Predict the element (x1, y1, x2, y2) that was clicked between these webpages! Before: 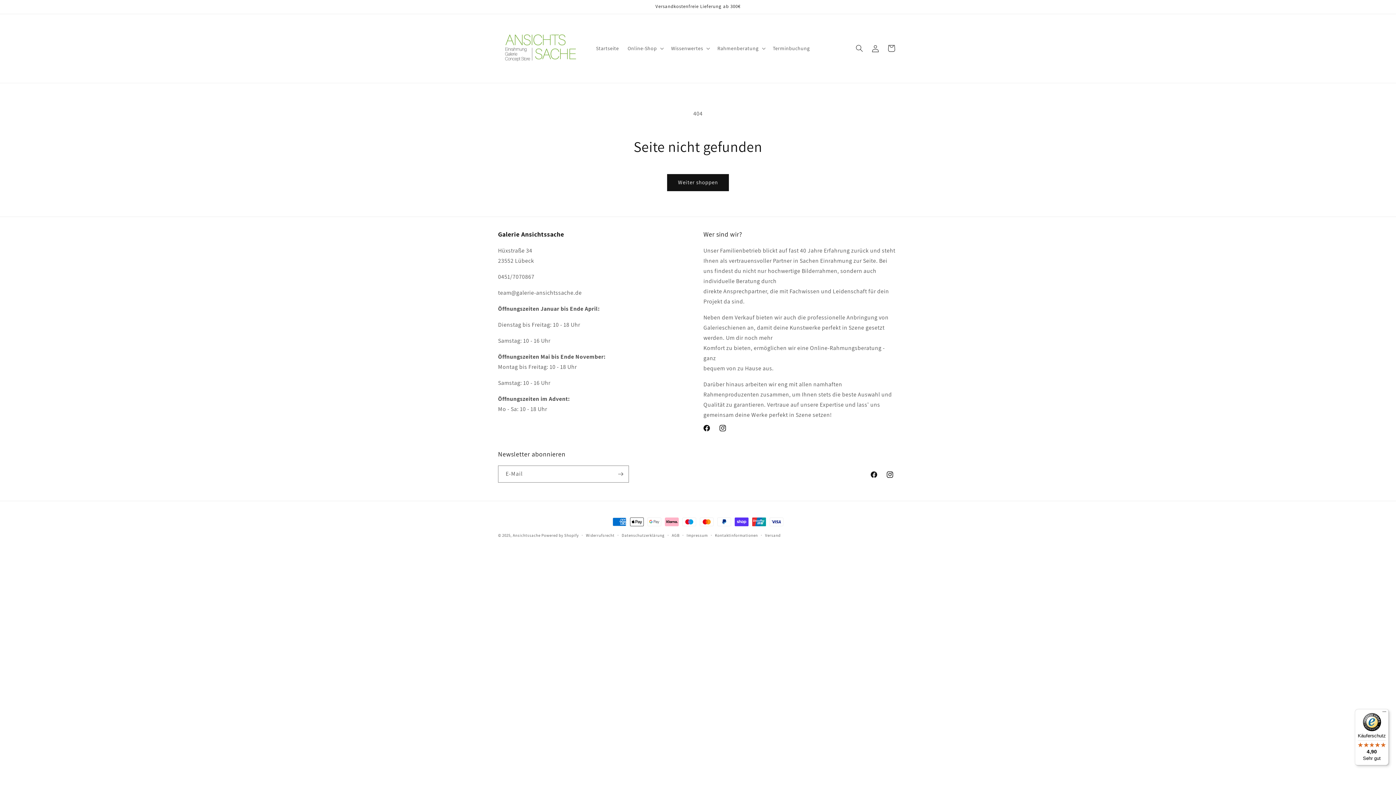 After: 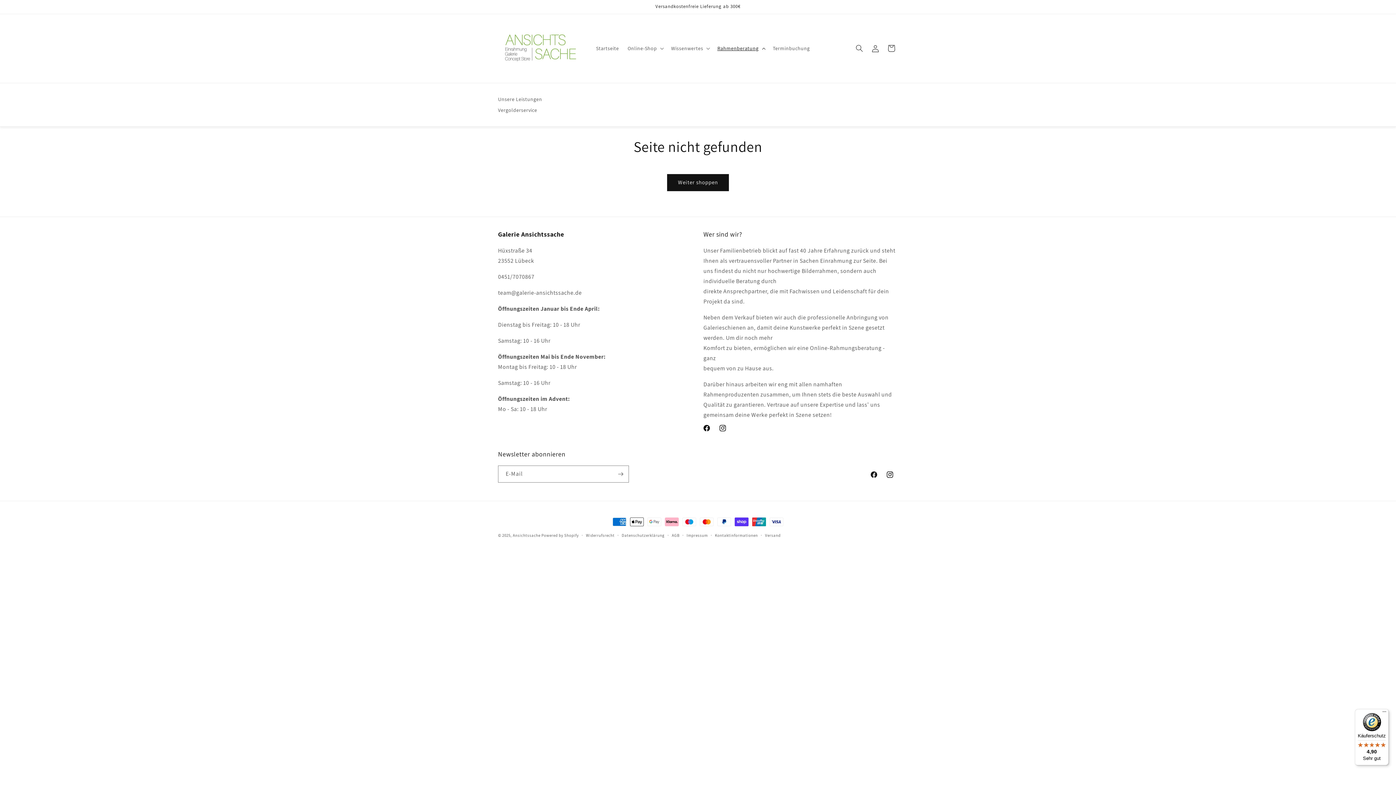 Action: label: Rahmenberatung bbox: (713, 40, 768, 56)